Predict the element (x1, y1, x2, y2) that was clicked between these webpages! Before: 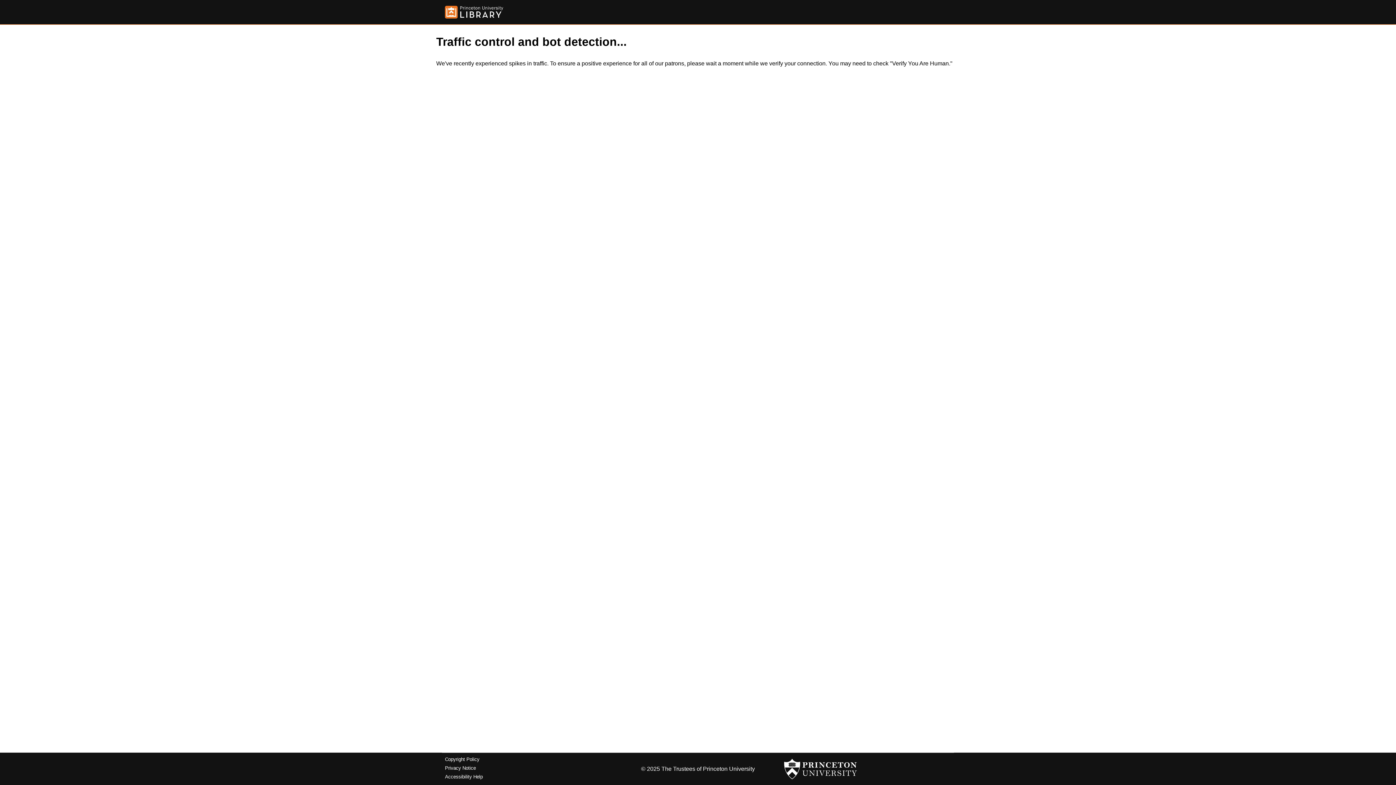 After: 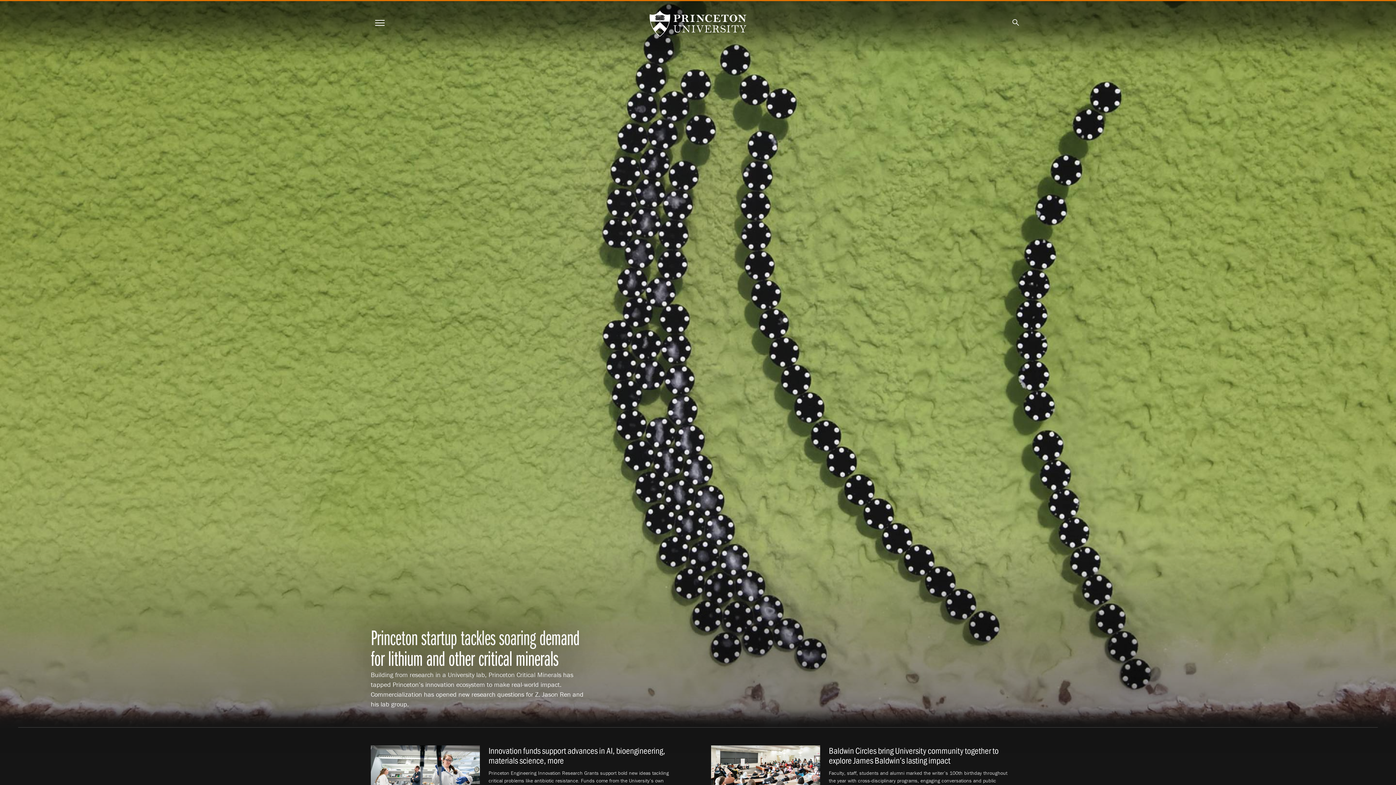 Action: bbox: (784, 756, 857, 782)